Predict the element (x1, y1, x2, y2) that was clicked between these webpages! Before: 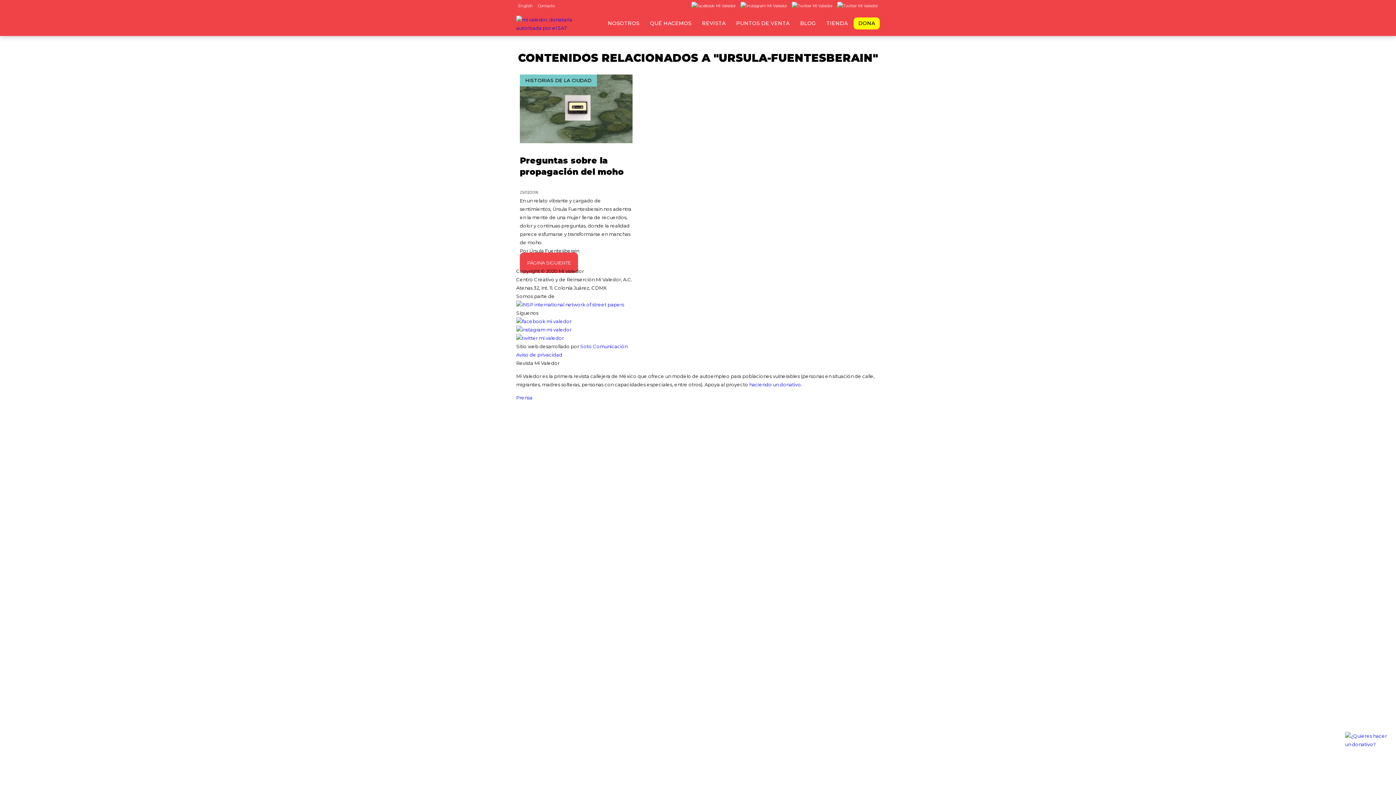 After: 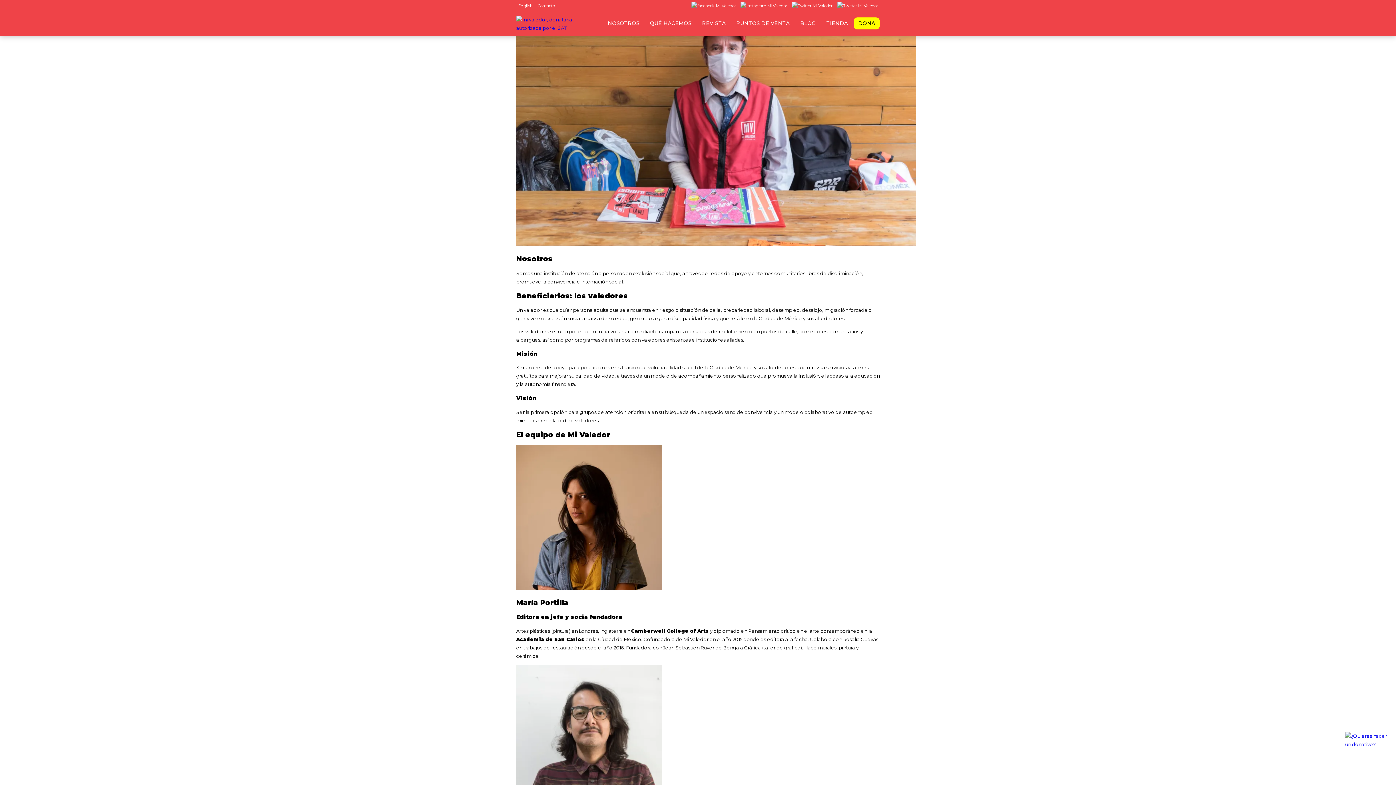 Action: label: NOSOTROS bbox: (603, 17, 644, 29)